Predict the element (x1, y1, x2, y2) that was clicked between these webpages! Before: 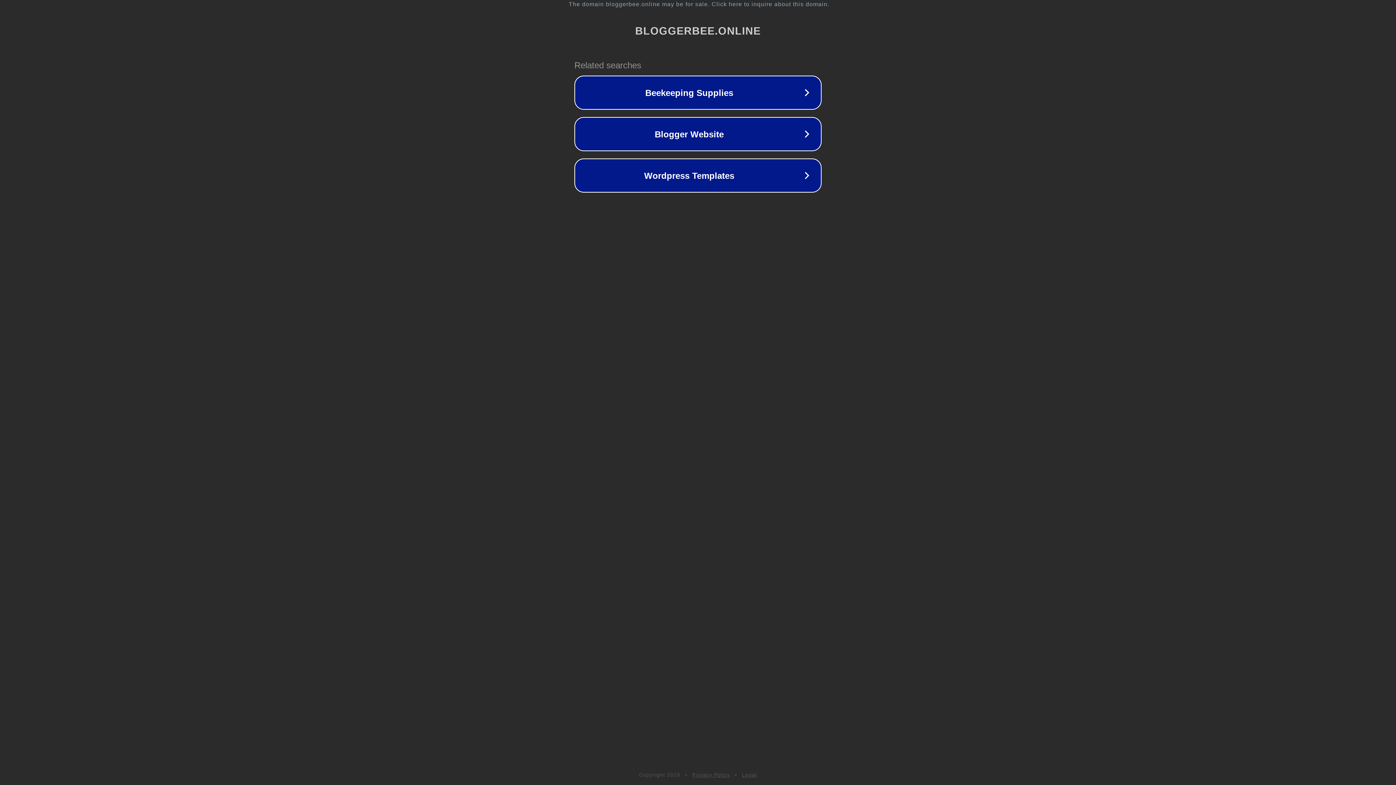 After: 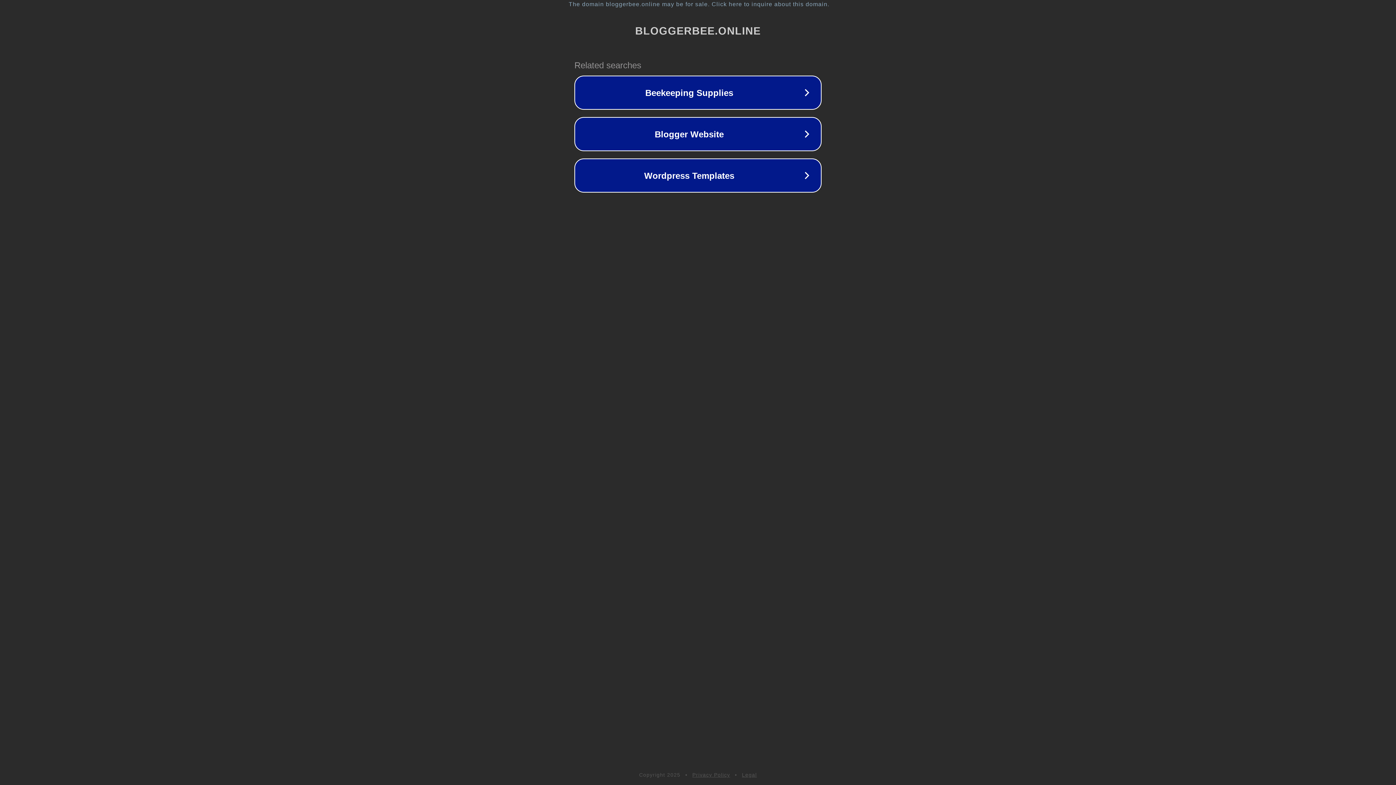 Action: bbox: (742, 772, 757, 778) label: Legal